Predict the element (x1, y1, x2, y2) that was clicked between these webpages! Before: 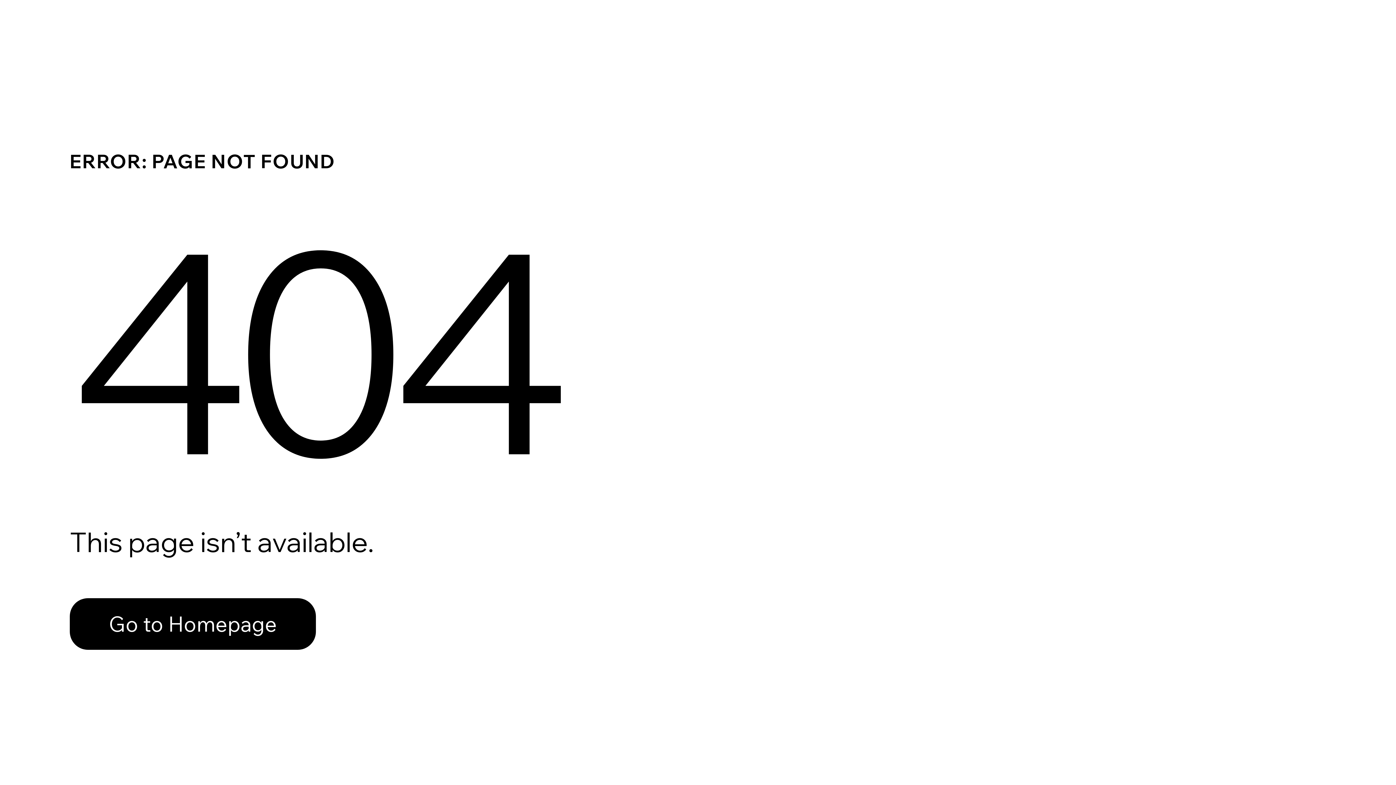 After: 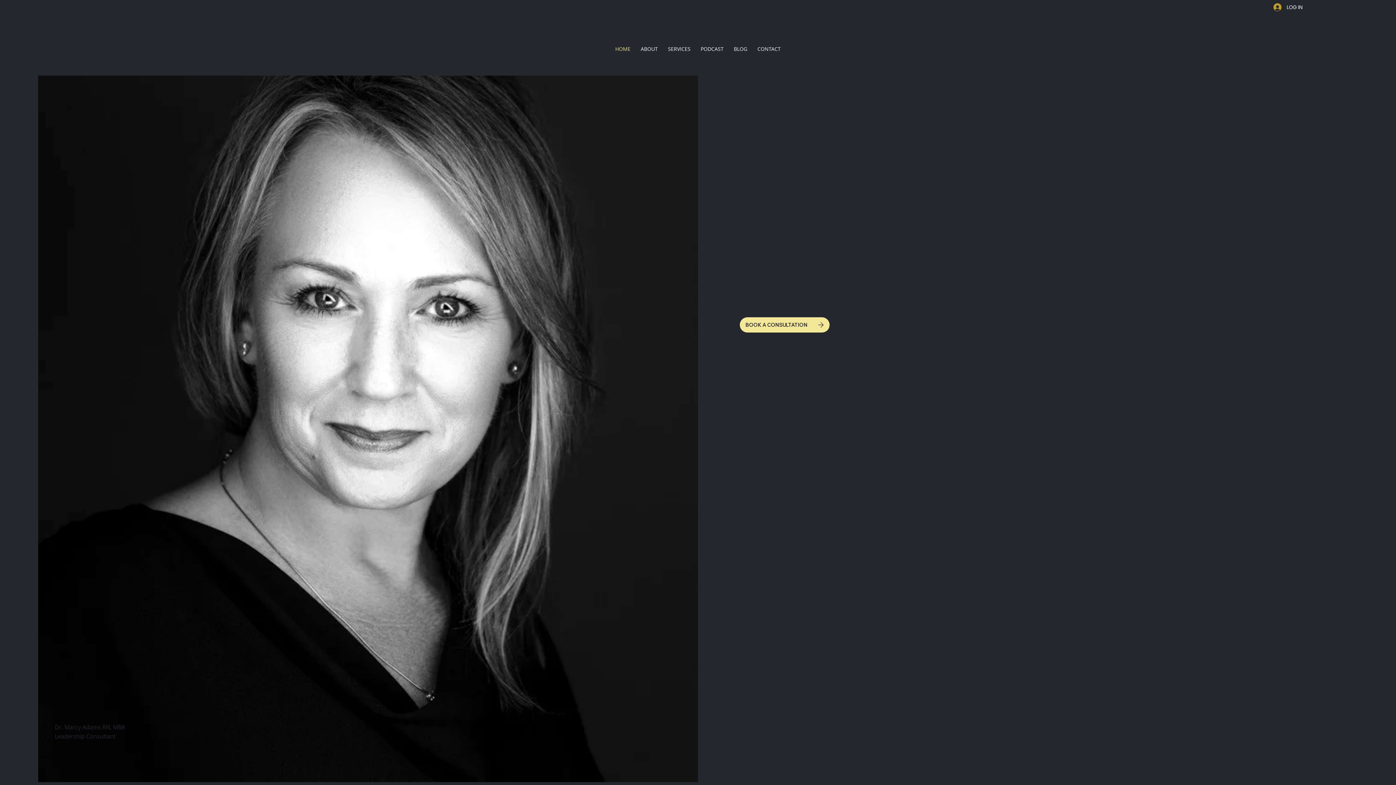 Action: bbox: (69, 598, 316, 650) label: Go to Homepage